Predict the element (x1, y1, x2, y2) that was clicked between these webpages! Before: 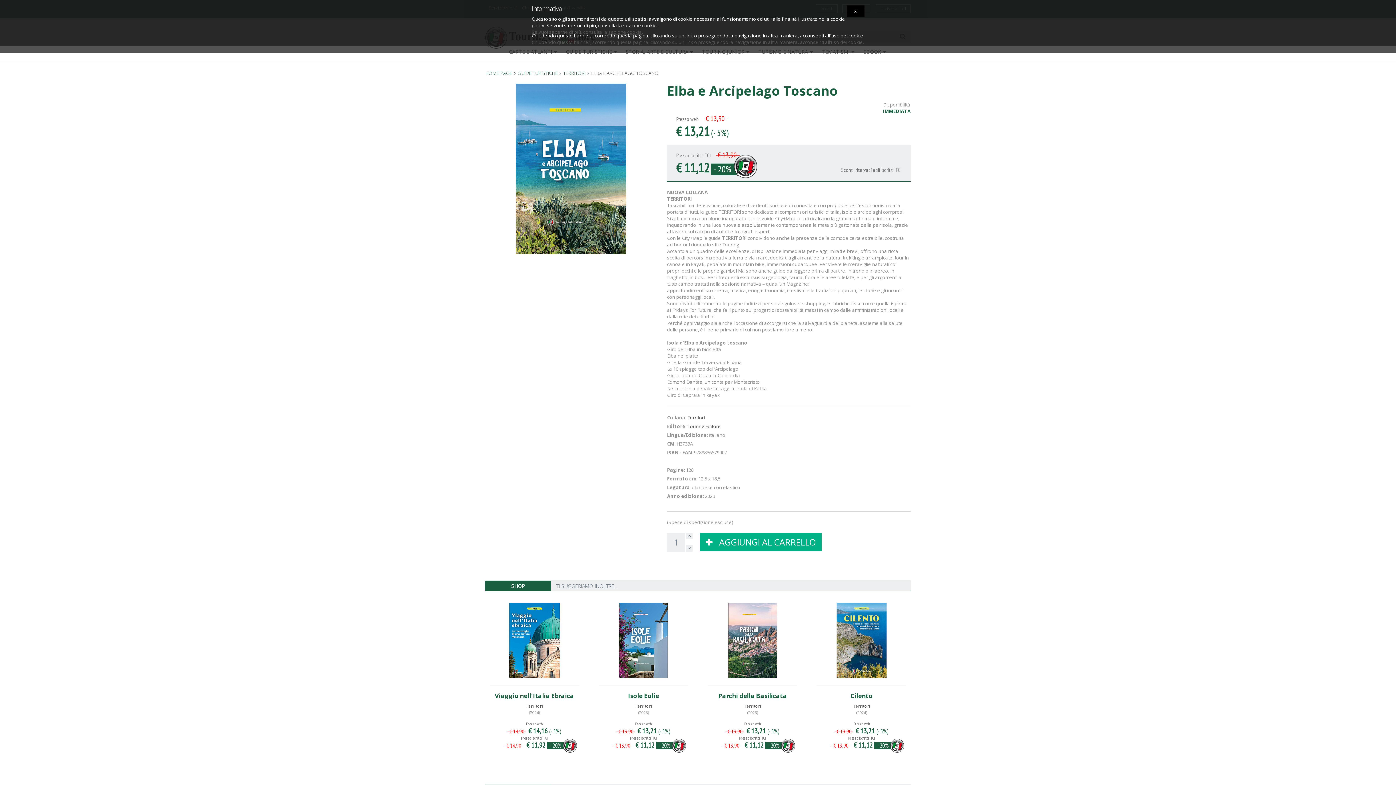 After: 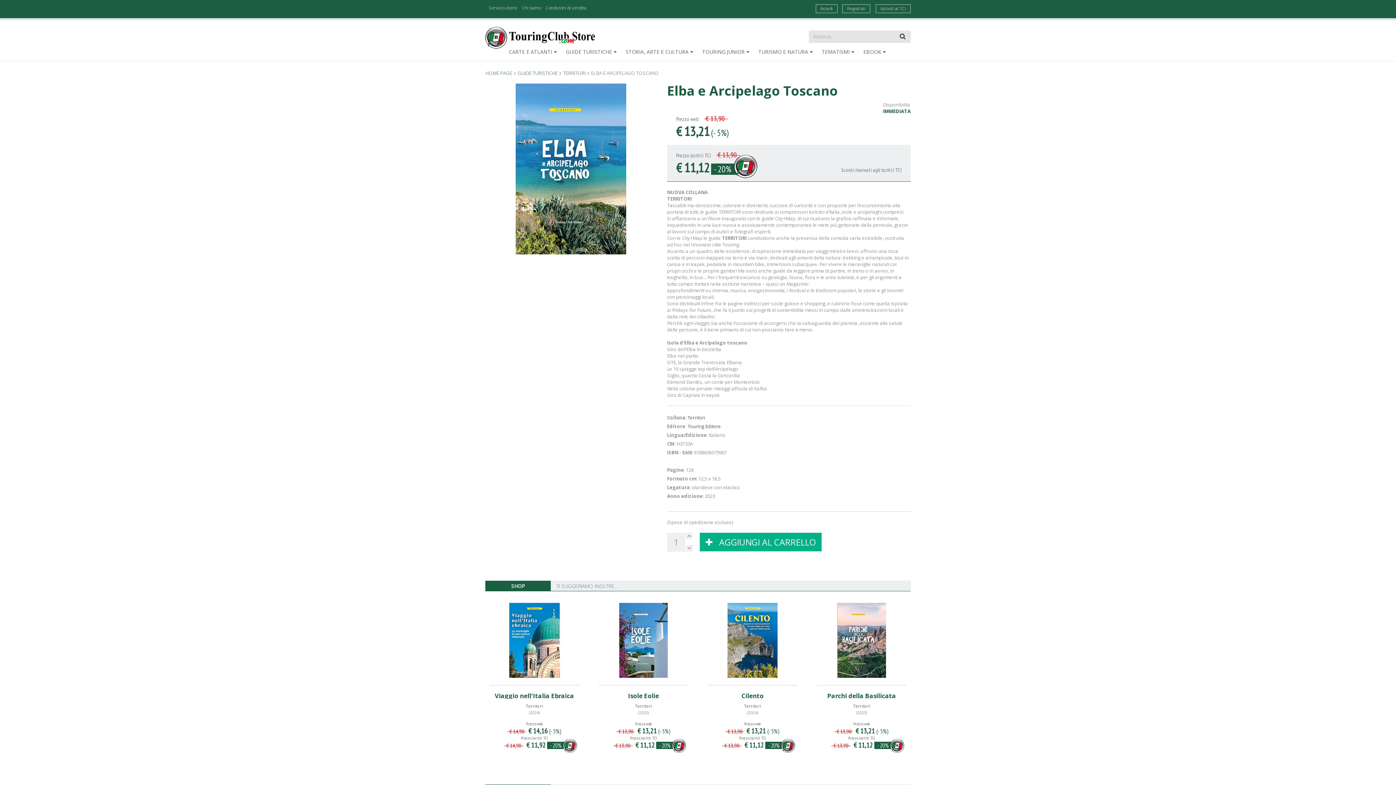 Action: bbox: (715, 603, 790, 678)